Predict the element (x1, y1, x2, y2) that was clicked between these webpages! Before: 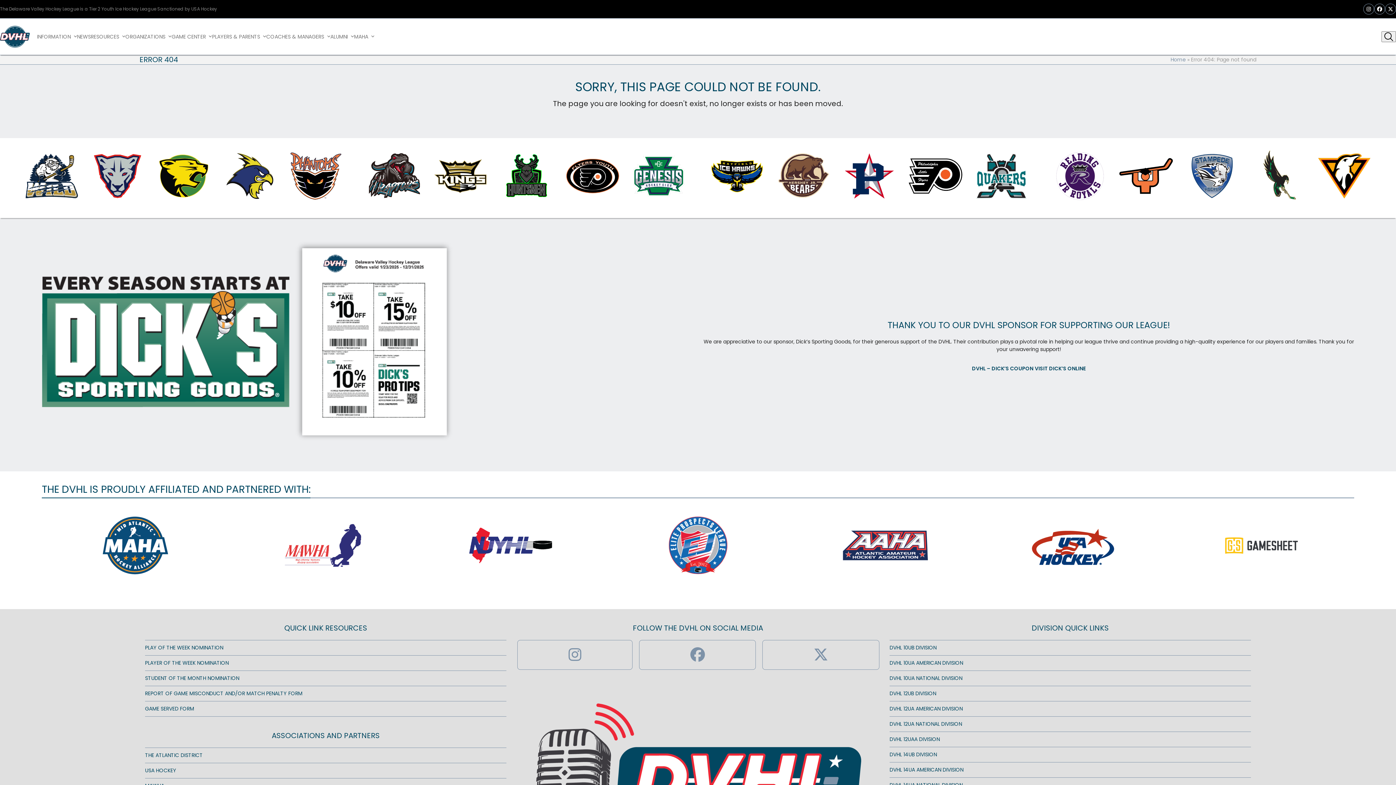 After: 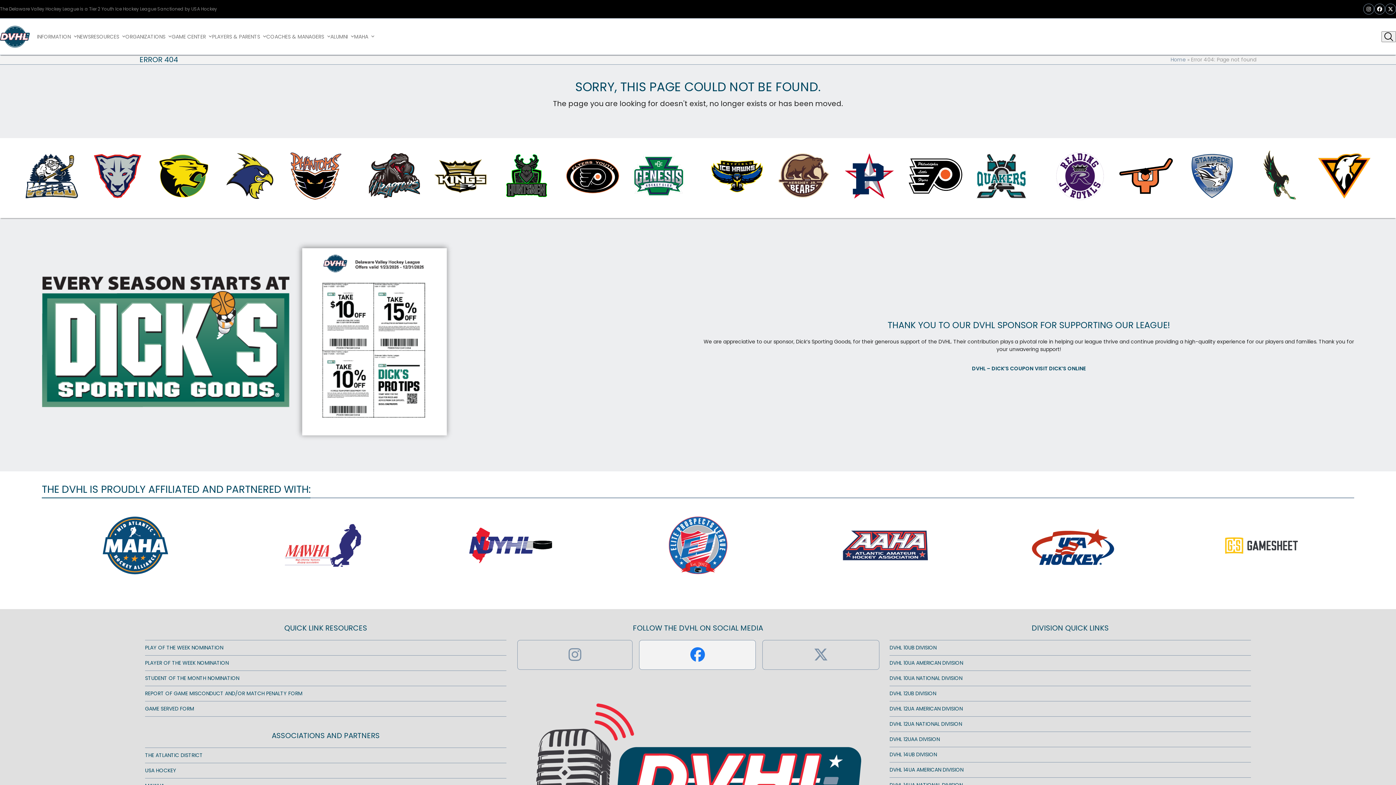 Action: bbox: (639, 640, 756, 670) label: FACEBOOK